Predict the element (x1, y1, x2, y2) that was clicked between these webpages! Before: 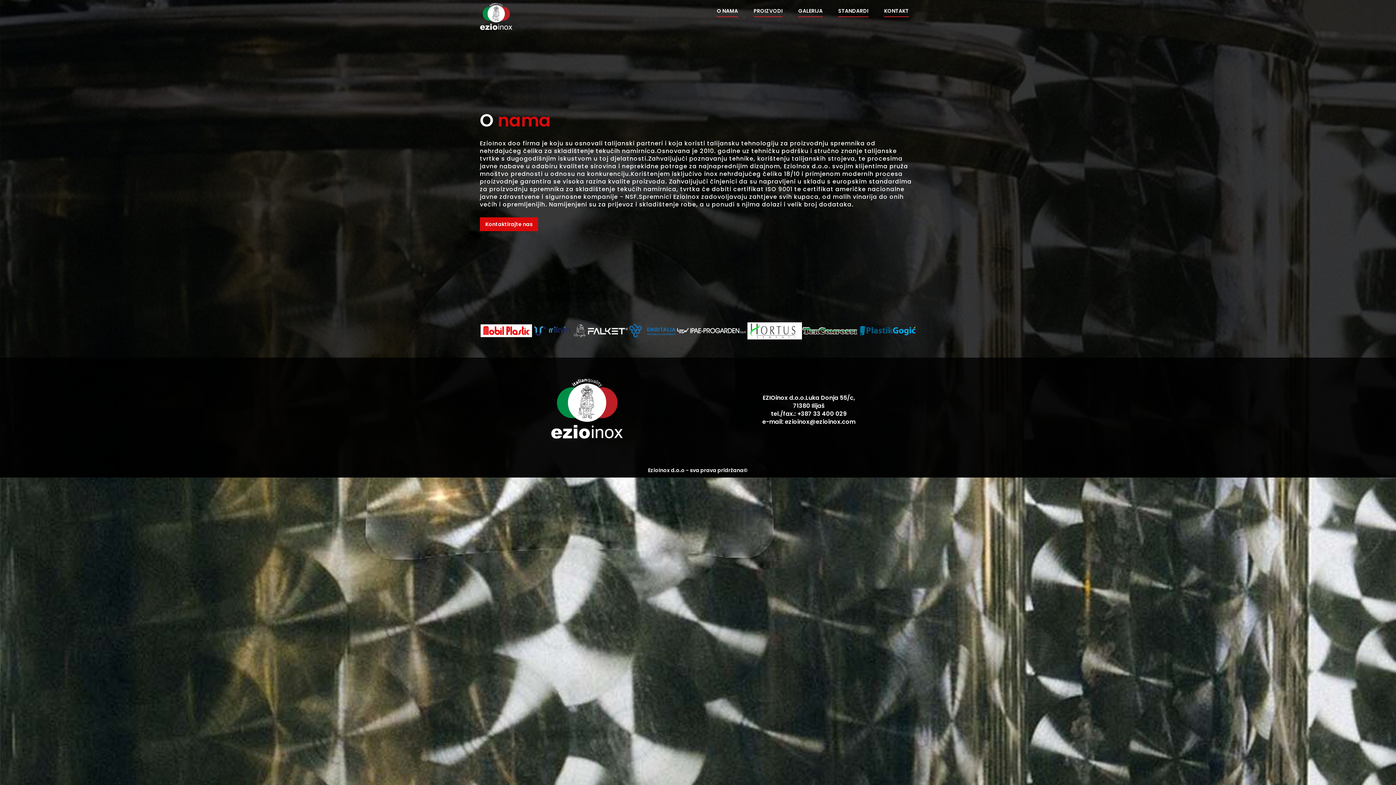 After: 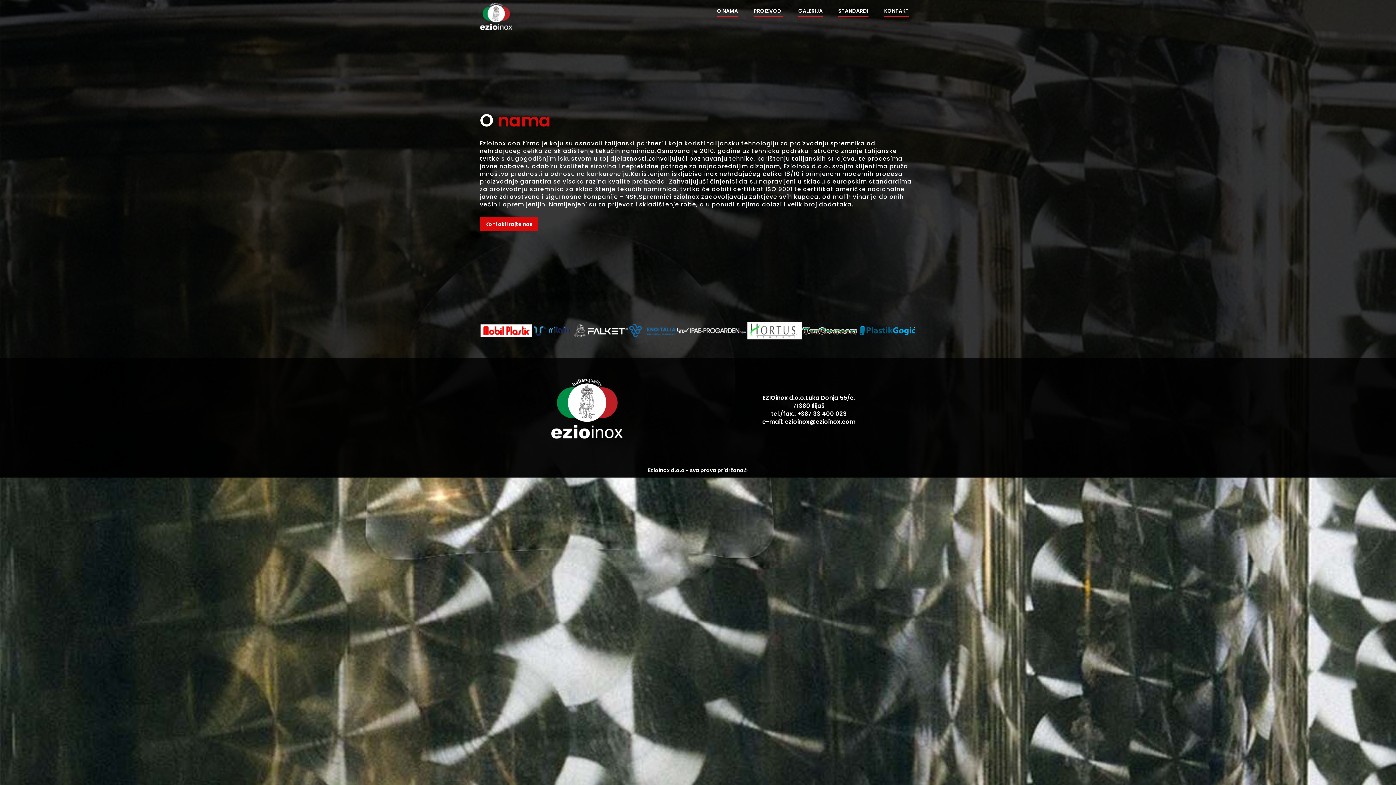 Action: label: O NAMA bbox: (717, 0, 738, 17)